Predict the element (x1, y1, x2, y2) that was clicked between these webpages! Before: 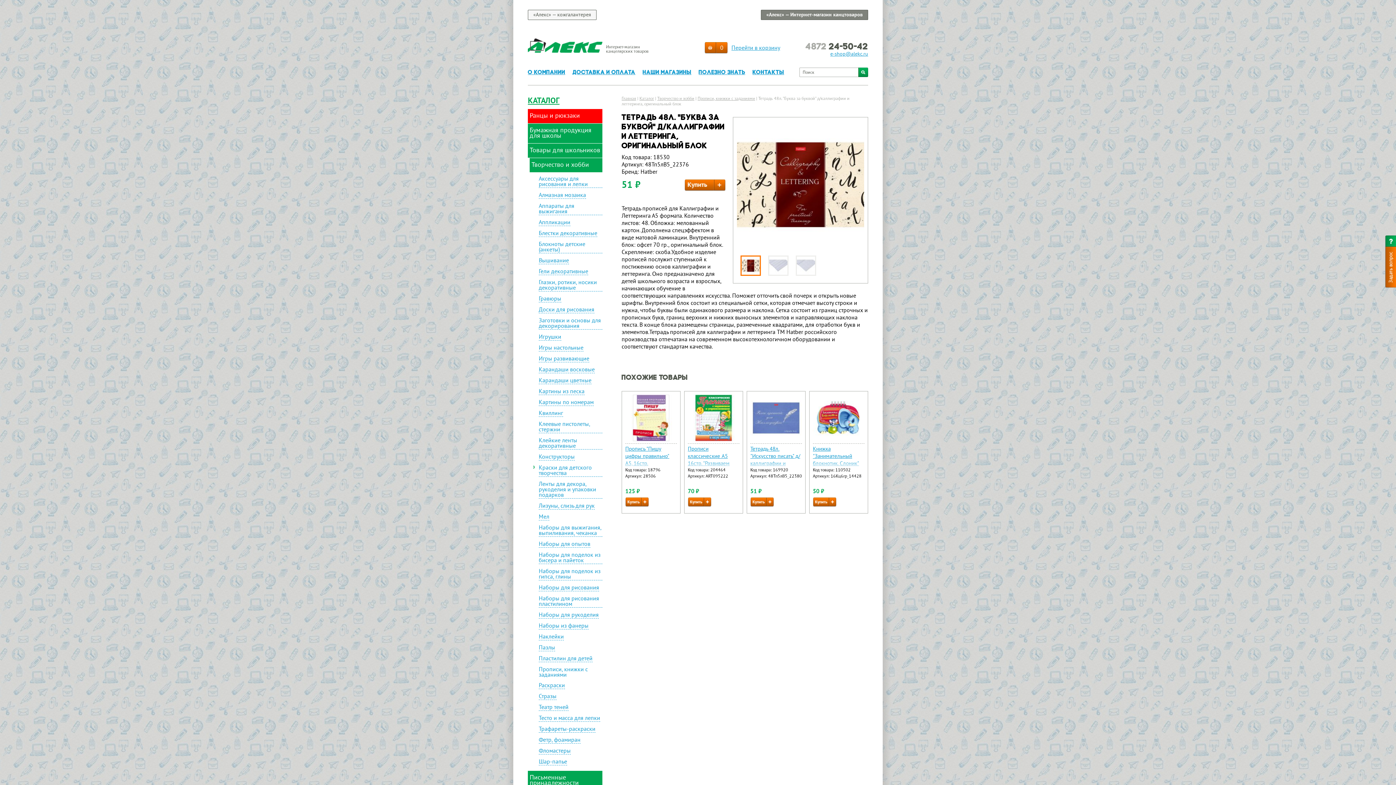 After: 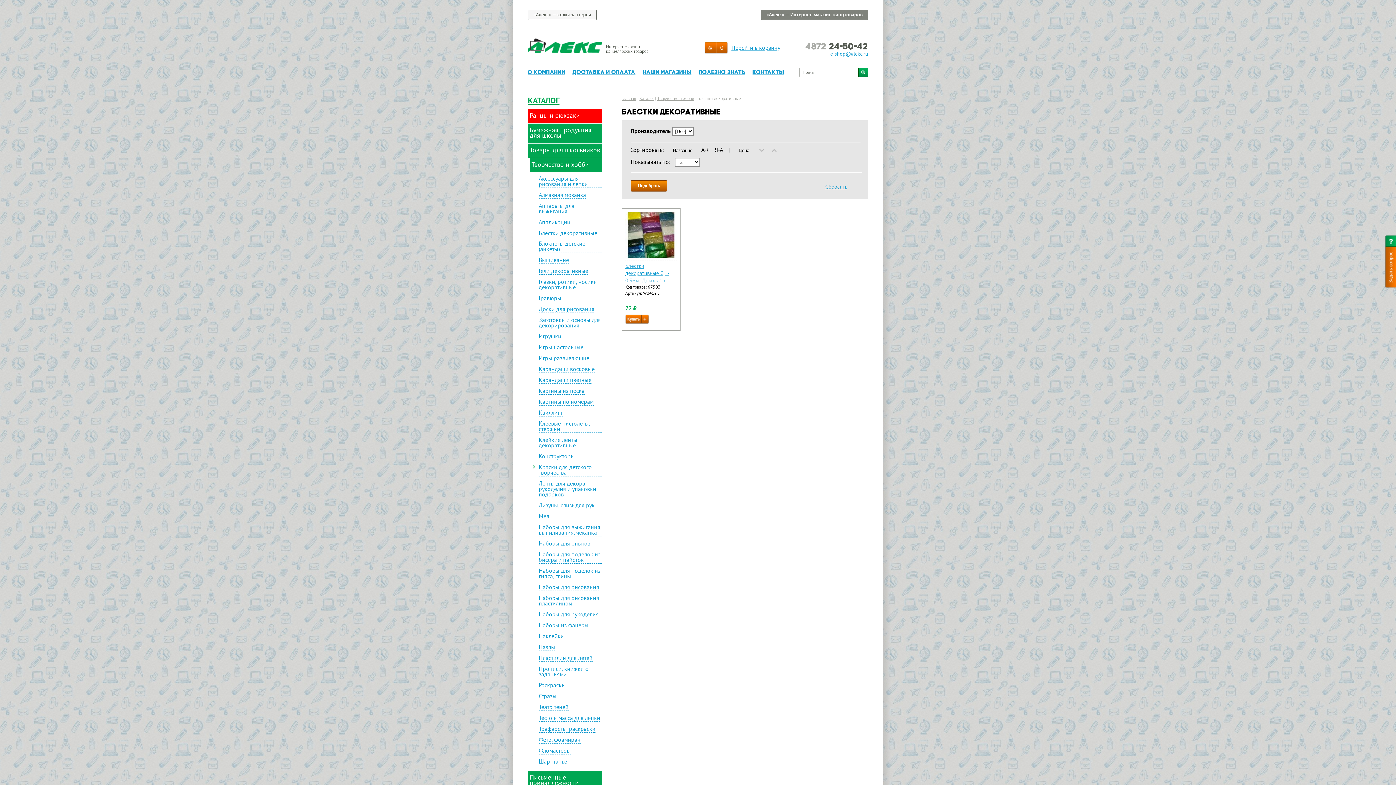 Action: bbox: (538, 231, 597, 237) label: Блестки декоративные